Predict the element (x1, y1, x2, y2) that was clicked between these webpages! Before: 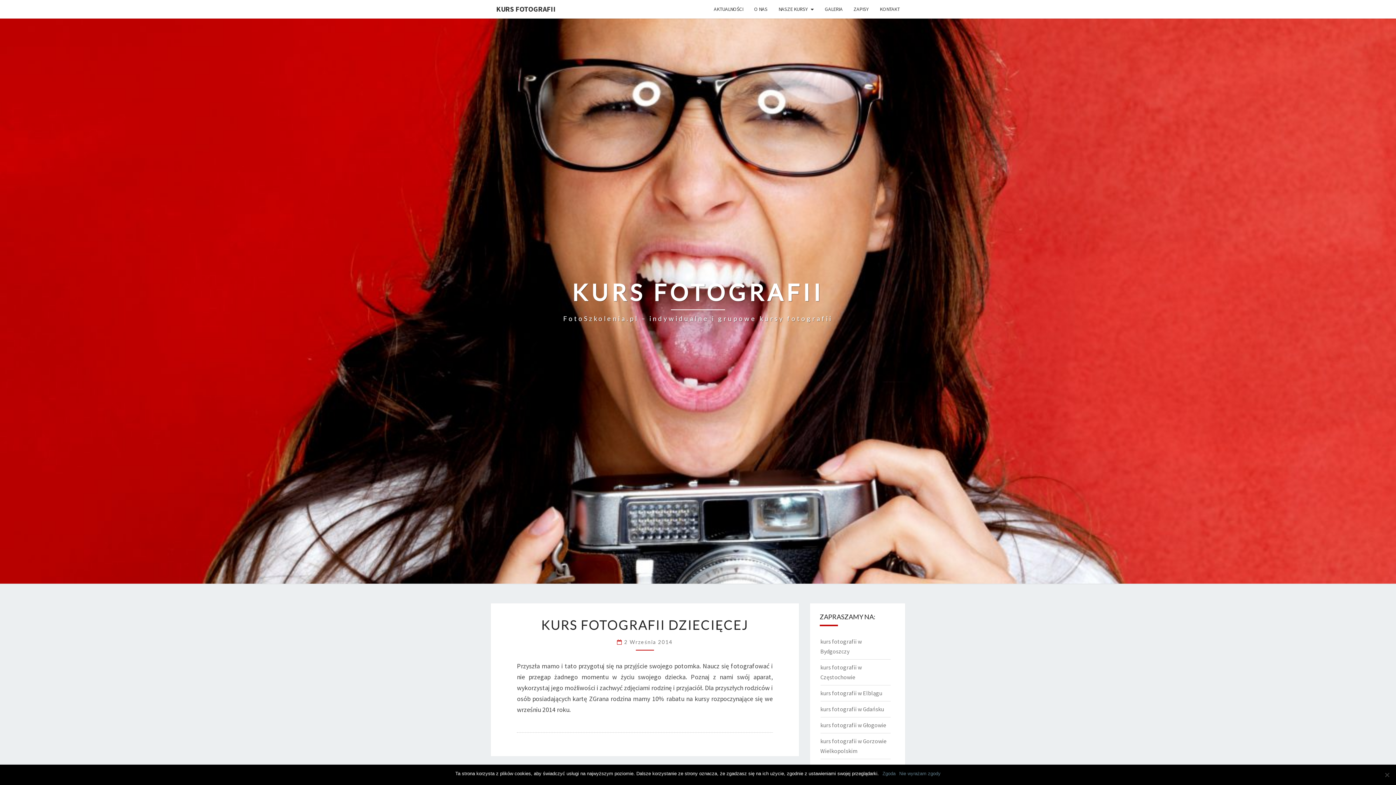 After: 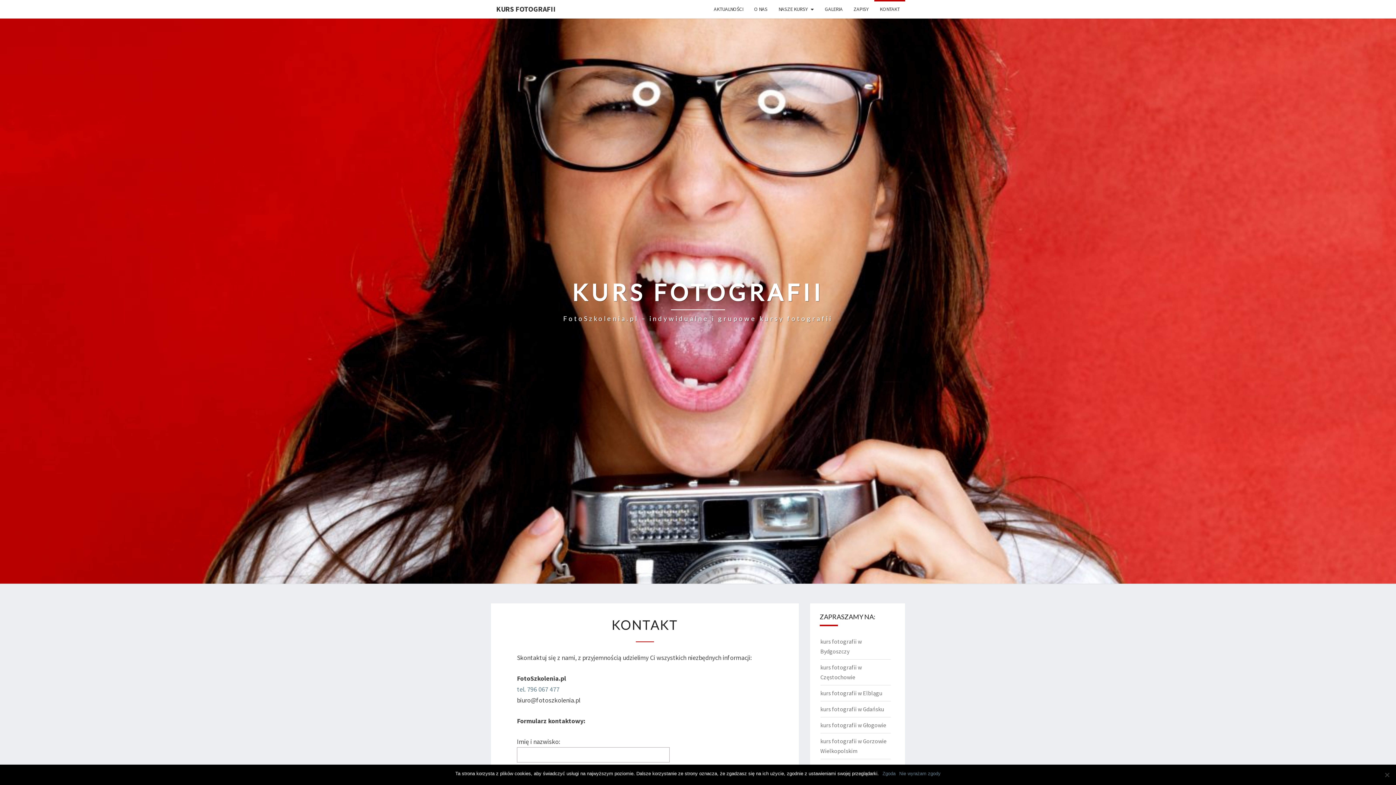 Action: label: KONTAKT bbox: (874, 0, 905, 18)